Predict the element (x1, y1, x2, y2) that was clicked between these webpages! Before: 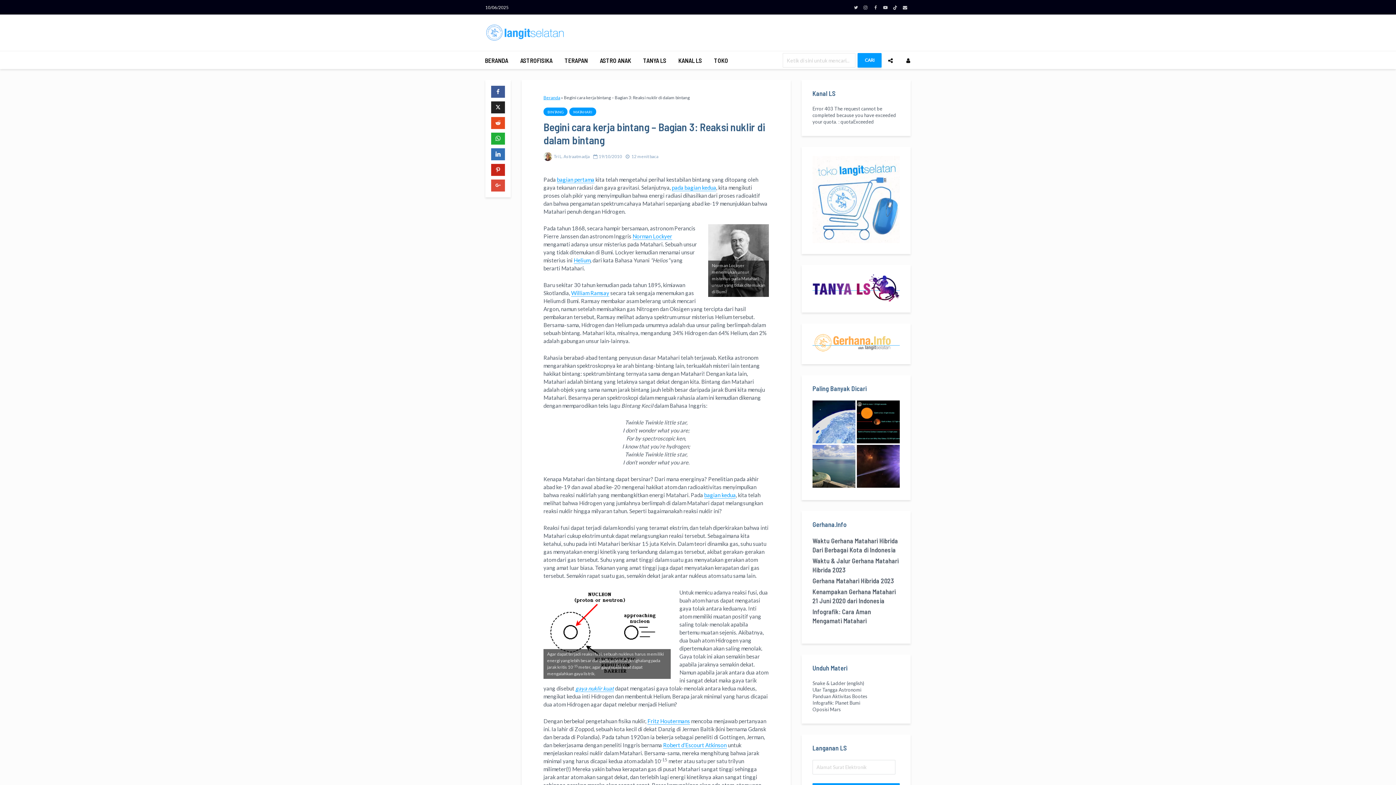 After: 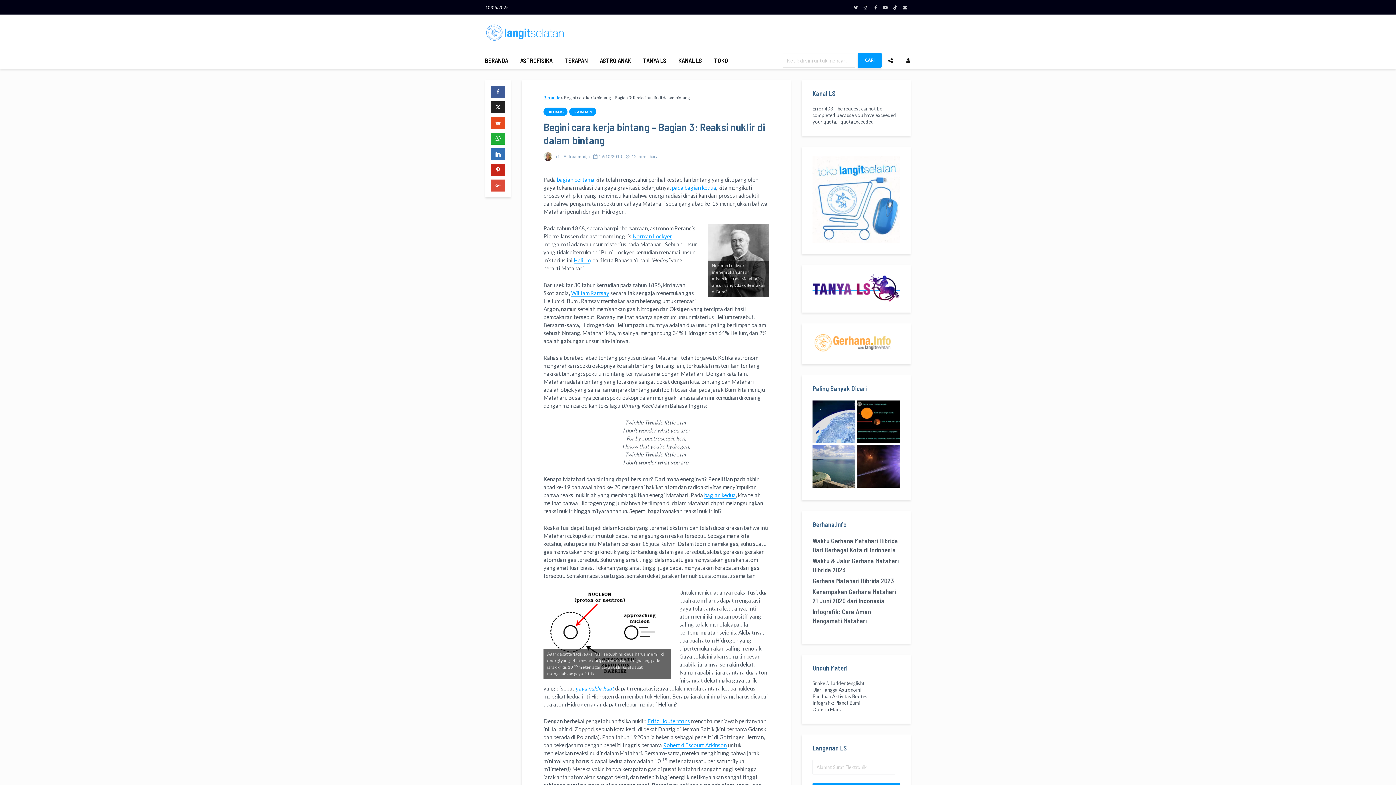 Action: bbox: (812, 339, 900, 345)